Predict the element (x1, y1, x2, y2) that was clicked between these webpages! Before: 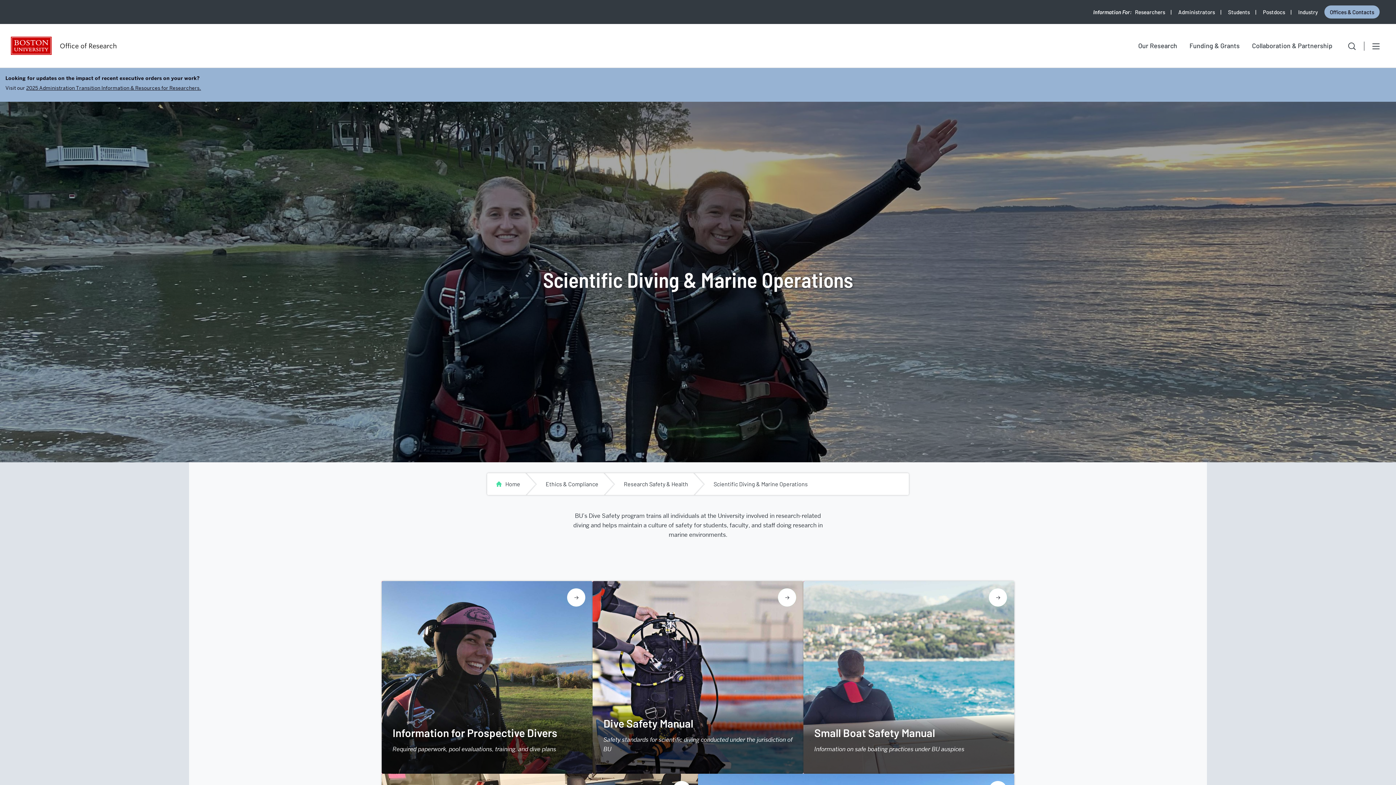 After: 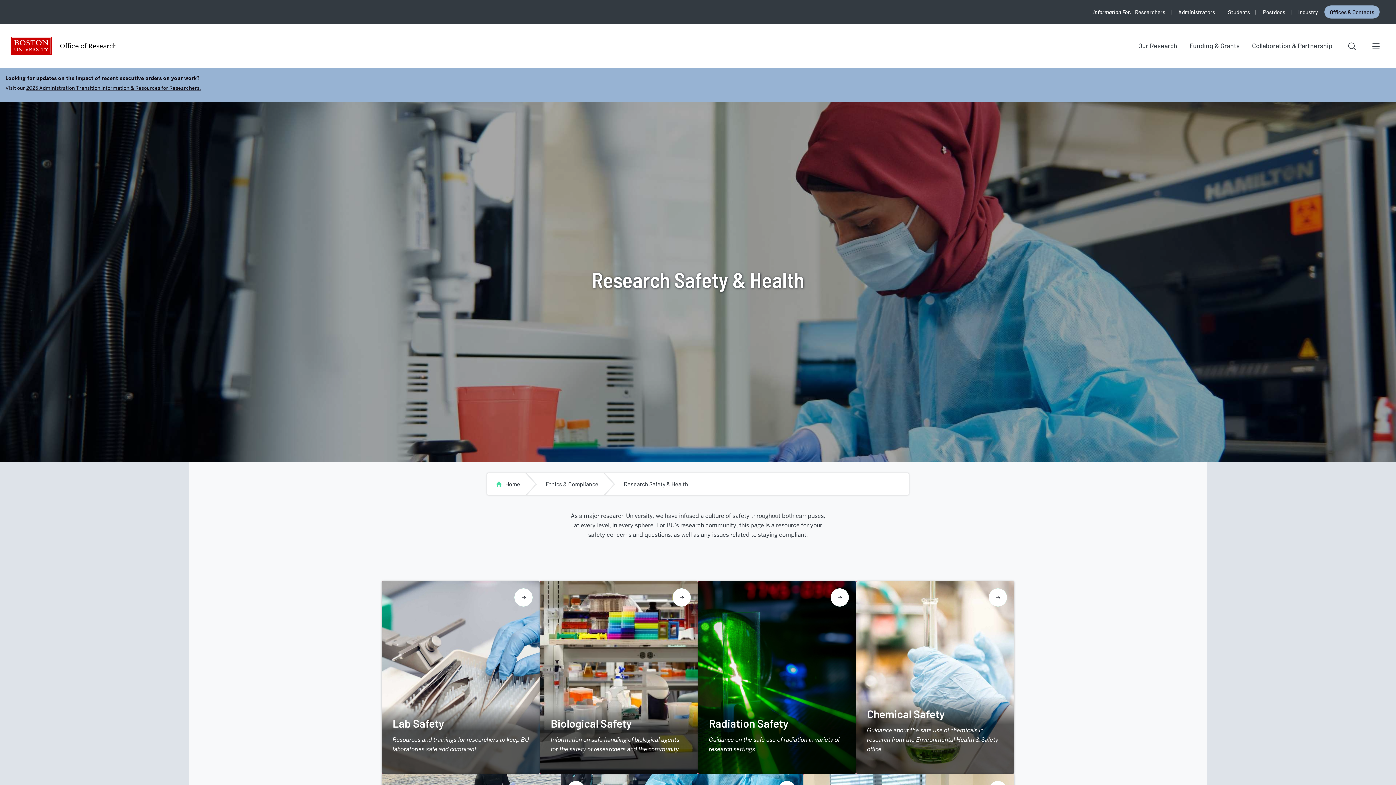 Action: label: Research Safety & Health bbox: (624, 473, 688, 495)